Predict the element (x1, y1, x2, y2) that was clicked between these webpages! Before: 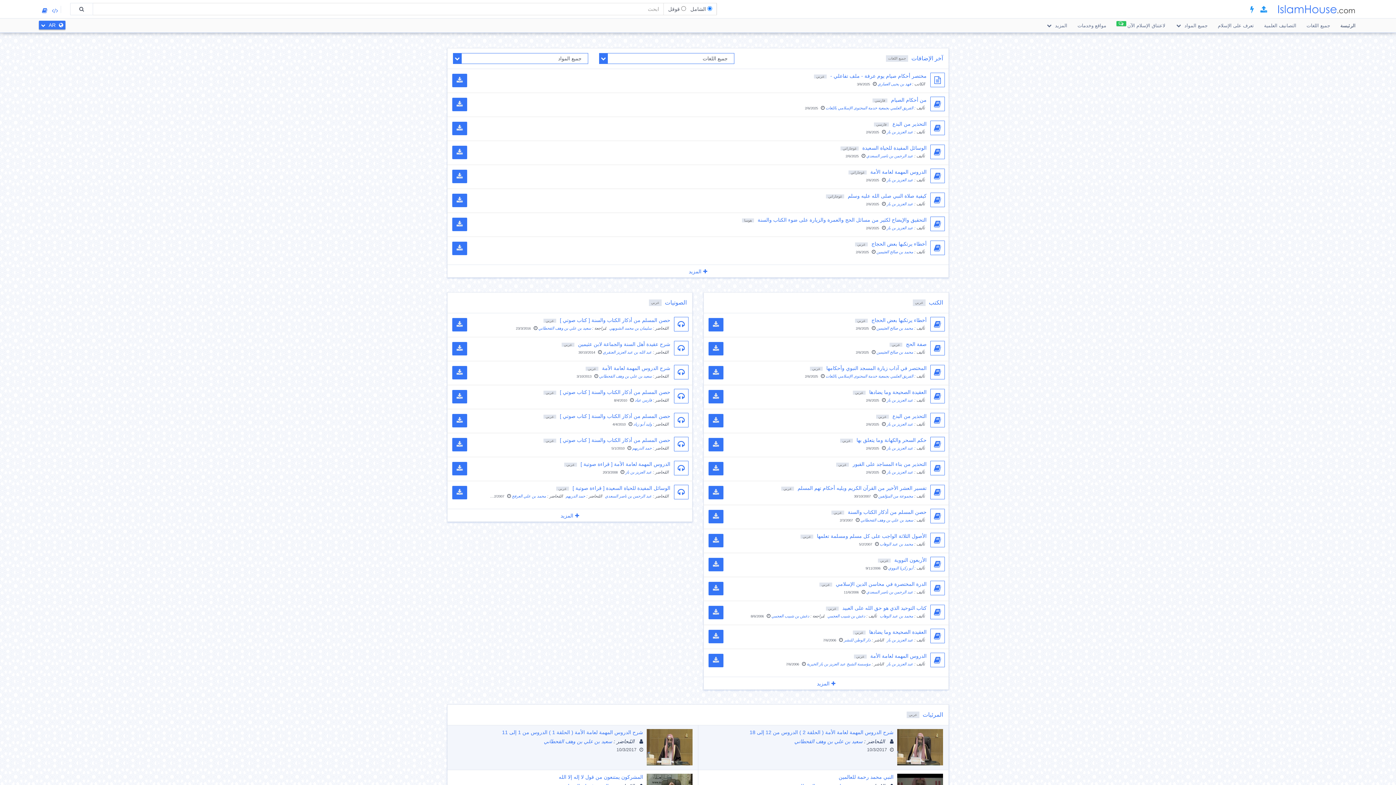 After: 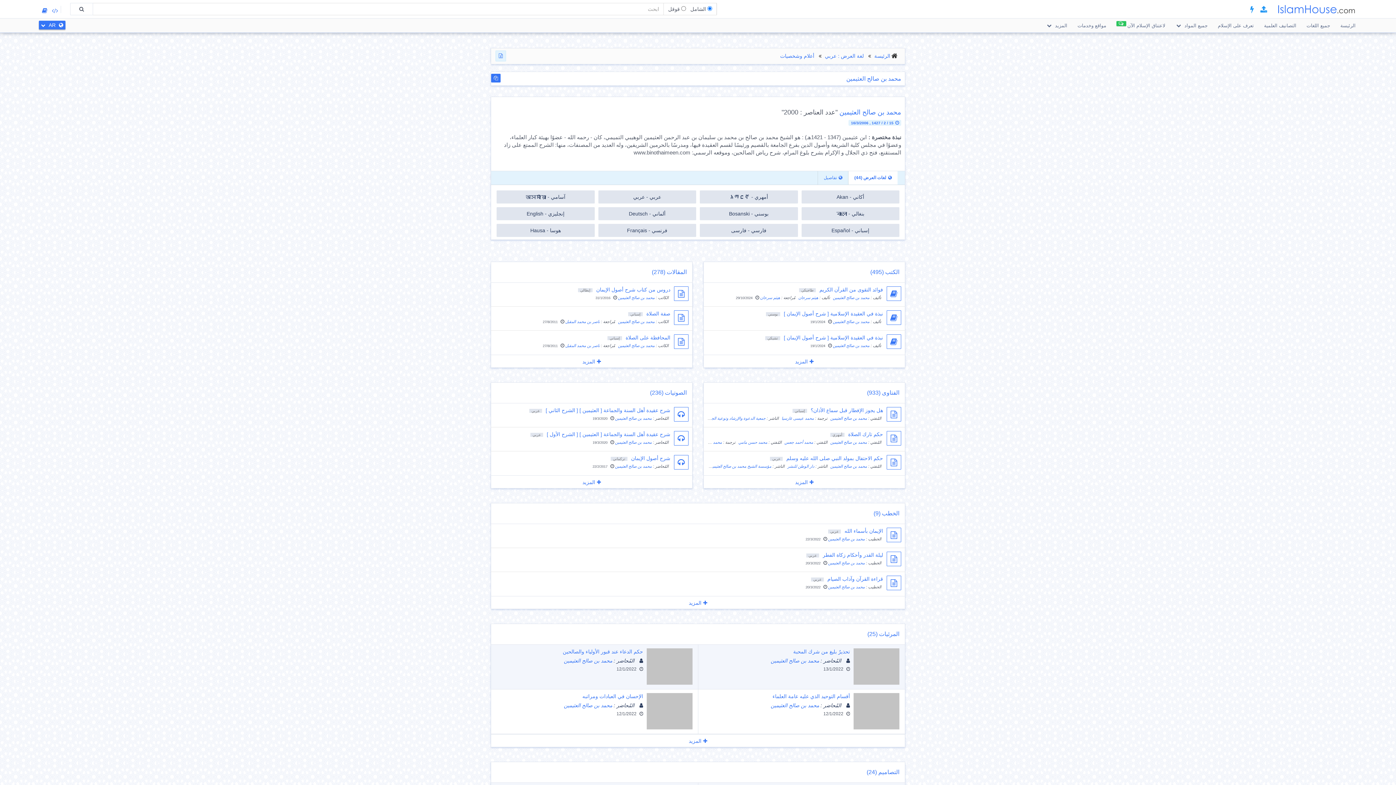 Action: label: محمد بن صالح العثيمين bbox: (876, 326, 913, 330)